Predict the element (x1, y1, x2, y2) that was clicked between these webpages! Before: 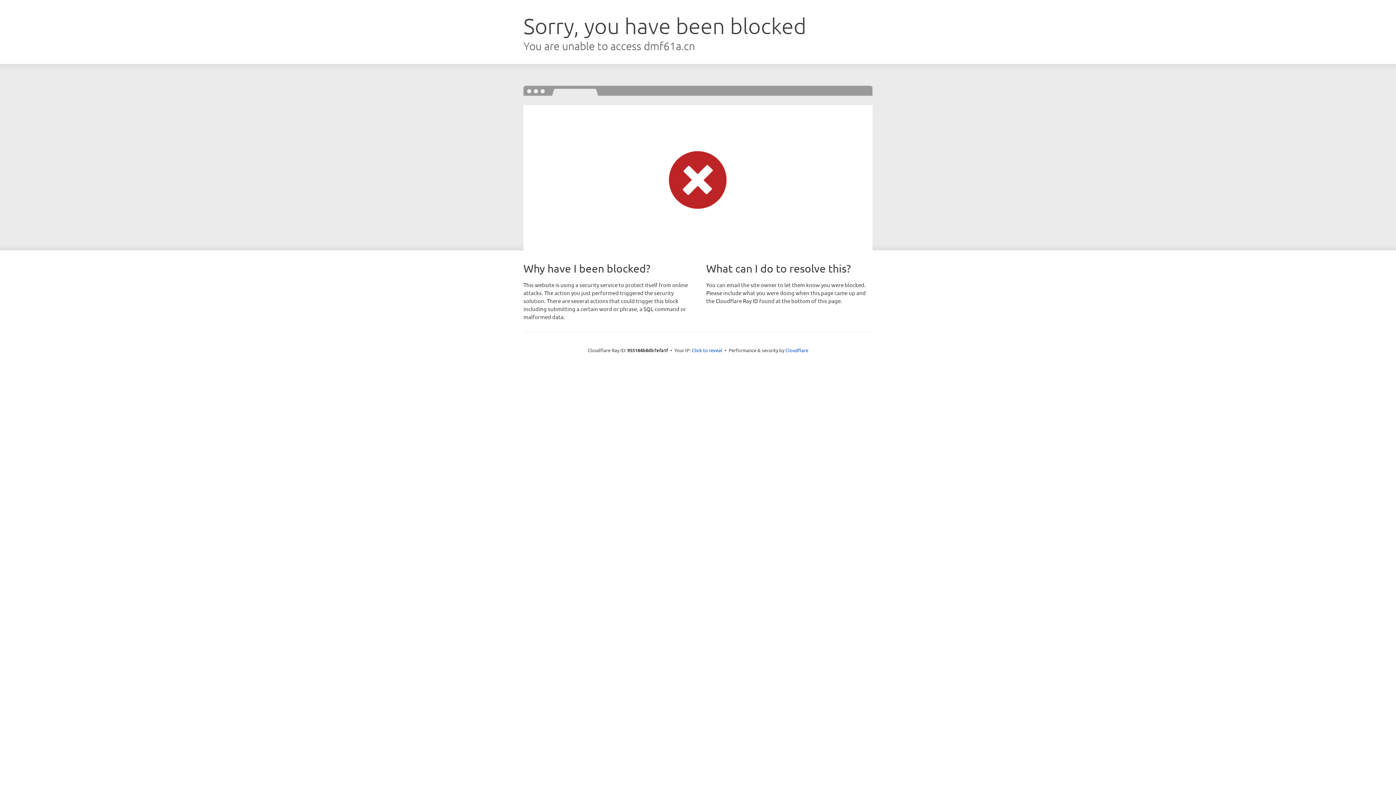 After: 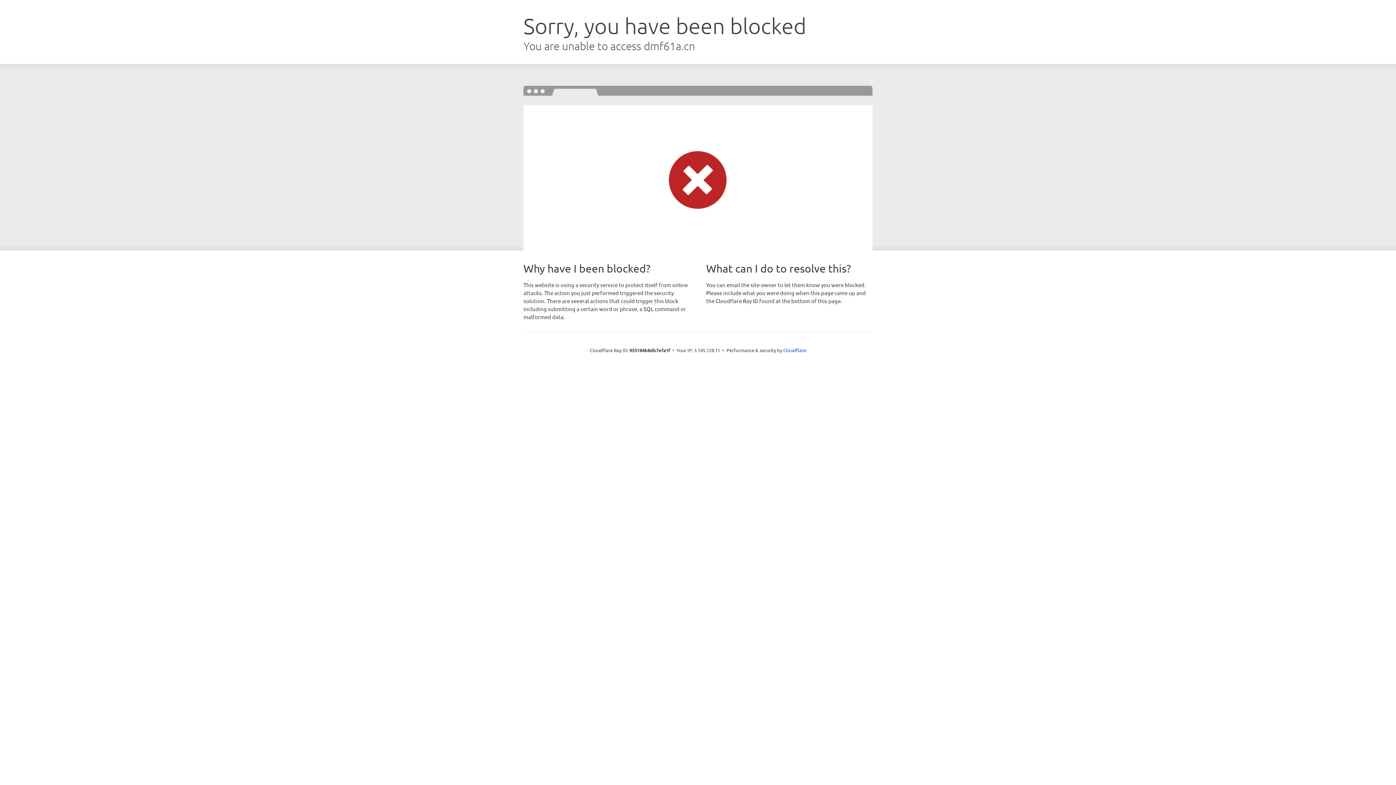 Action: label: Click to reveal bbox: (692, 346, 722, 353)